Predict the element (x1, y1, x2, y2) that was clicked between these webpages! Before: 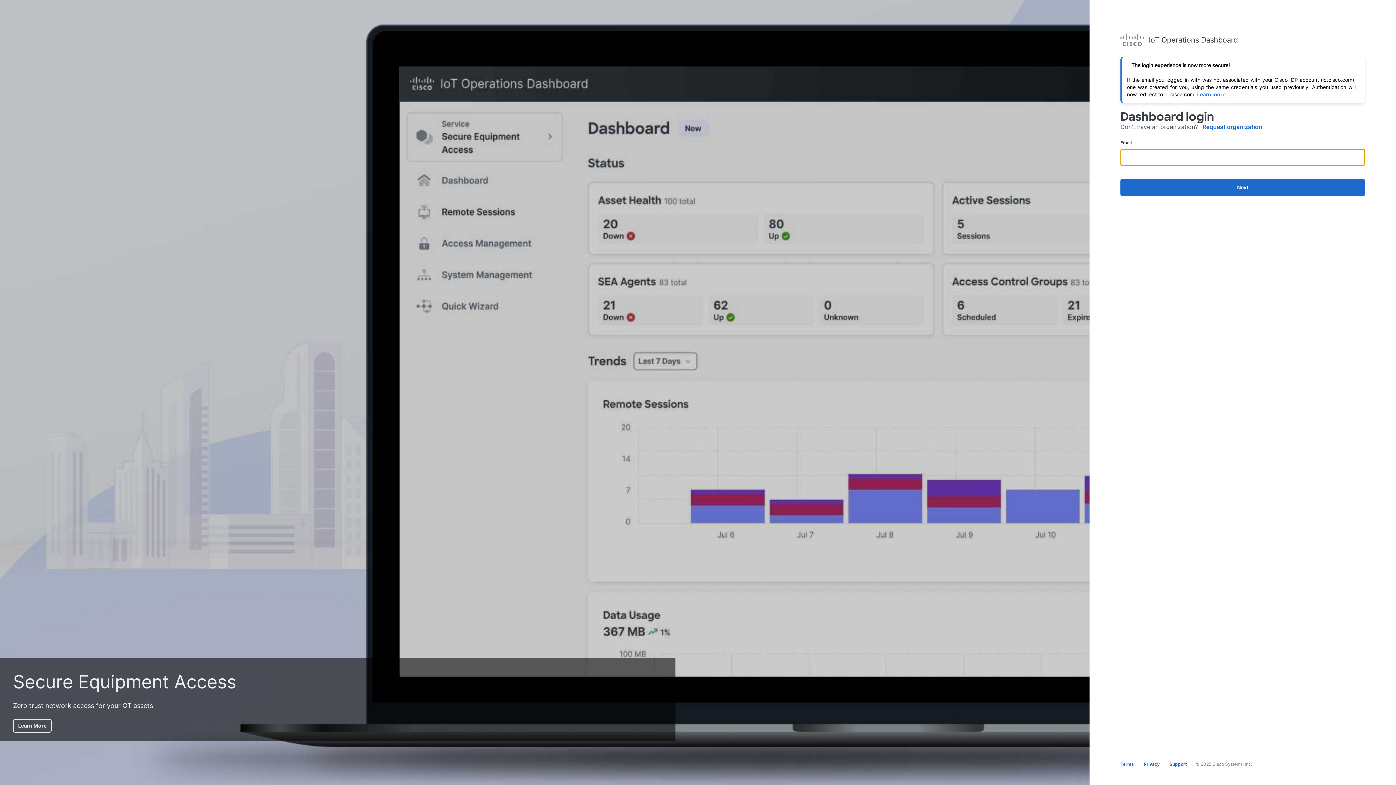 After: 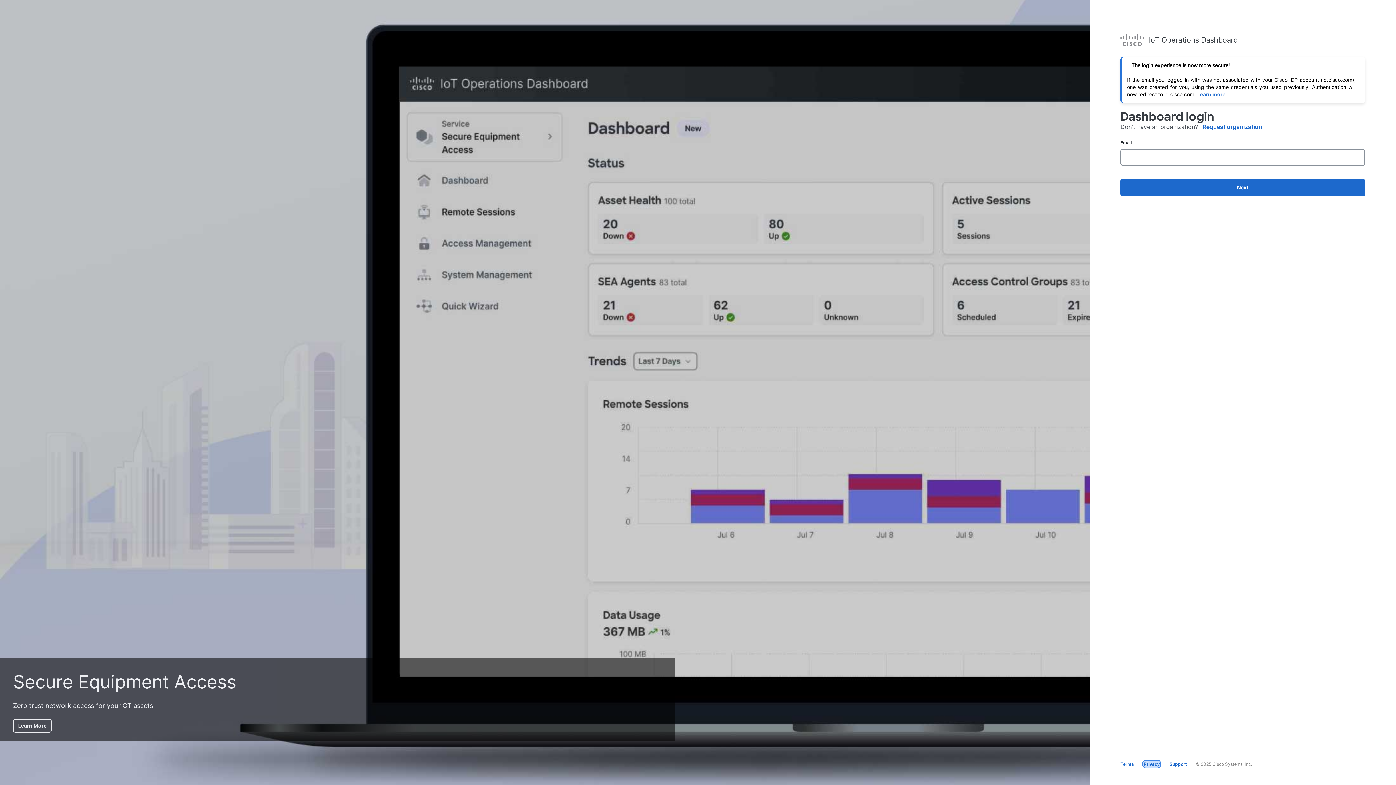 Action: label: Privacy bbox: (1144, 761, 1160, 767)